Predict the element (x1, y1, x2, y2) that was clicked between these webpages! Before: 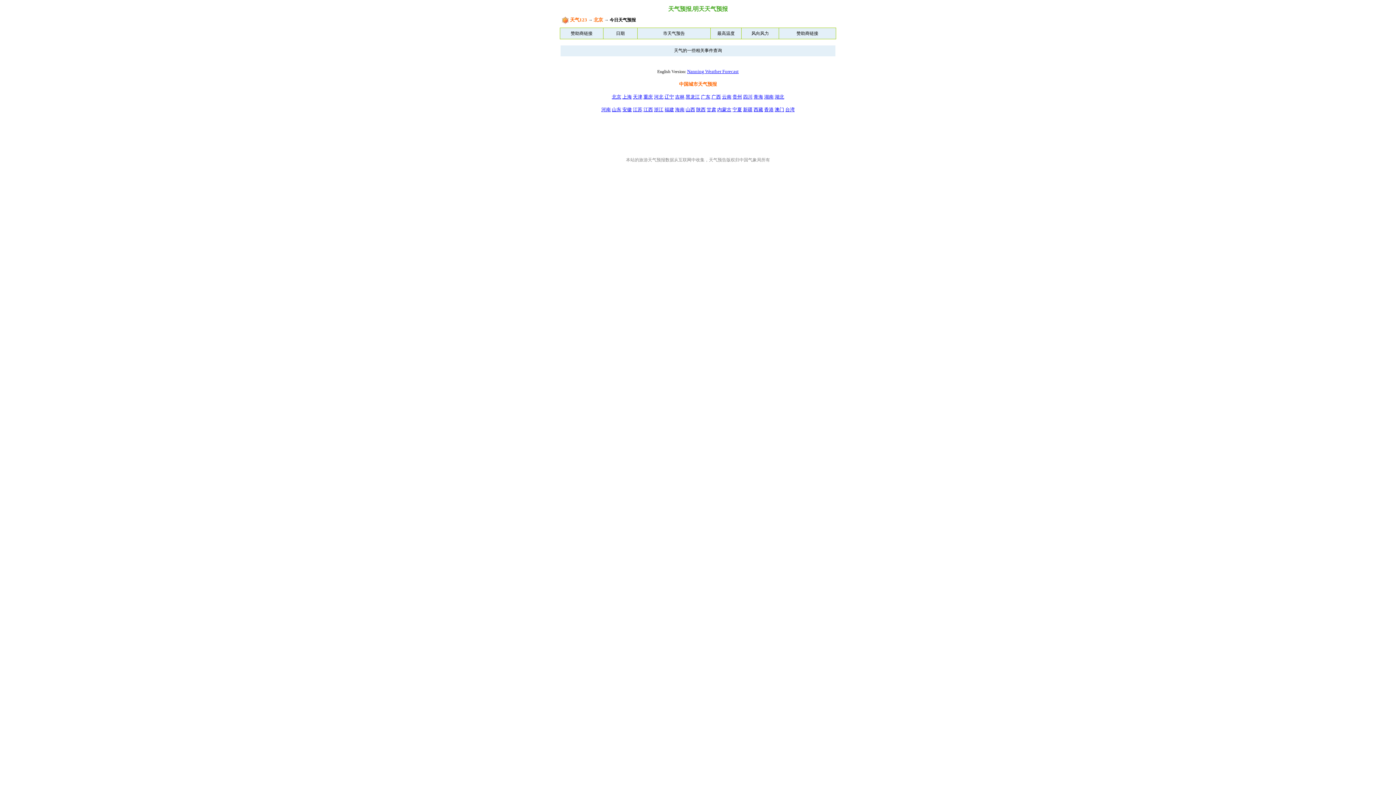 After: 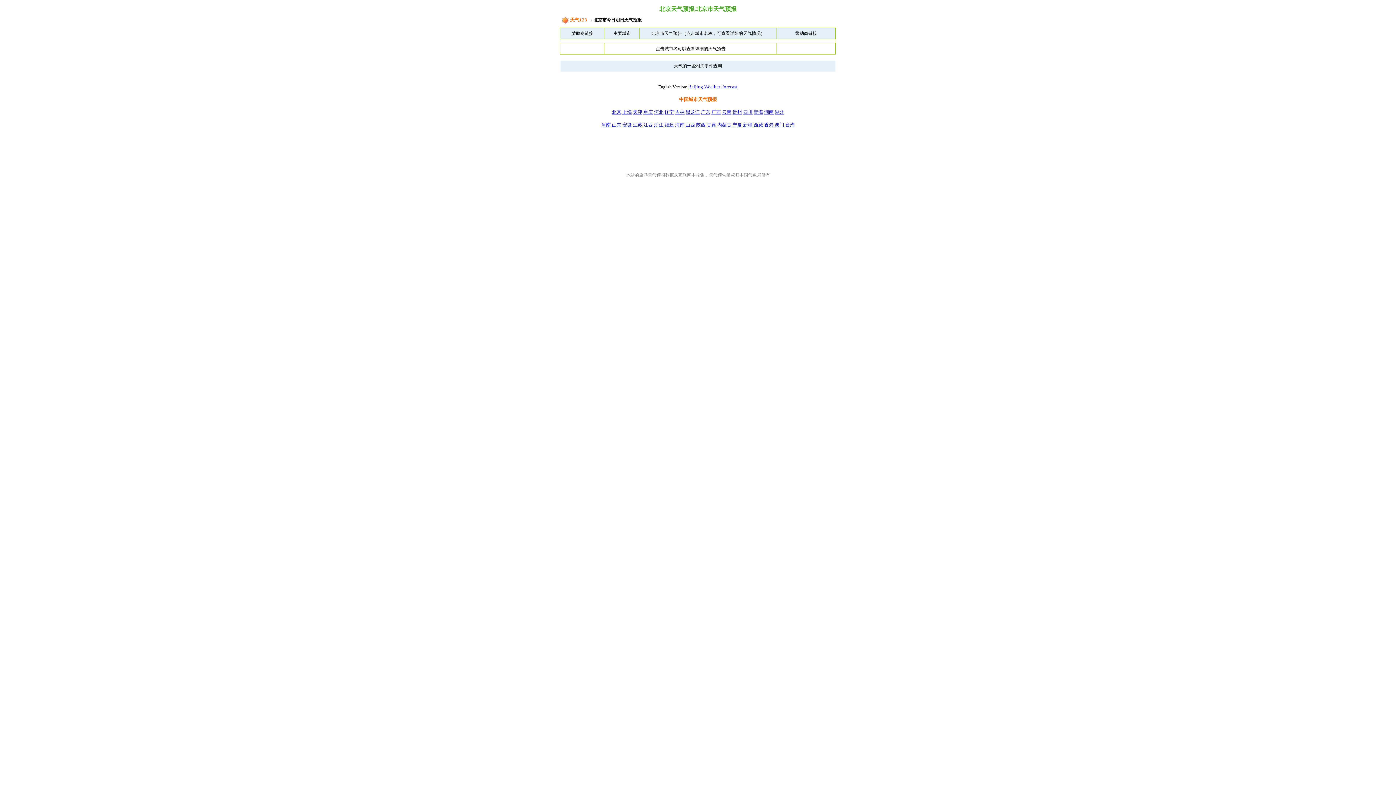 Action: bbox: (612, 94, 621, 99) label: 北京